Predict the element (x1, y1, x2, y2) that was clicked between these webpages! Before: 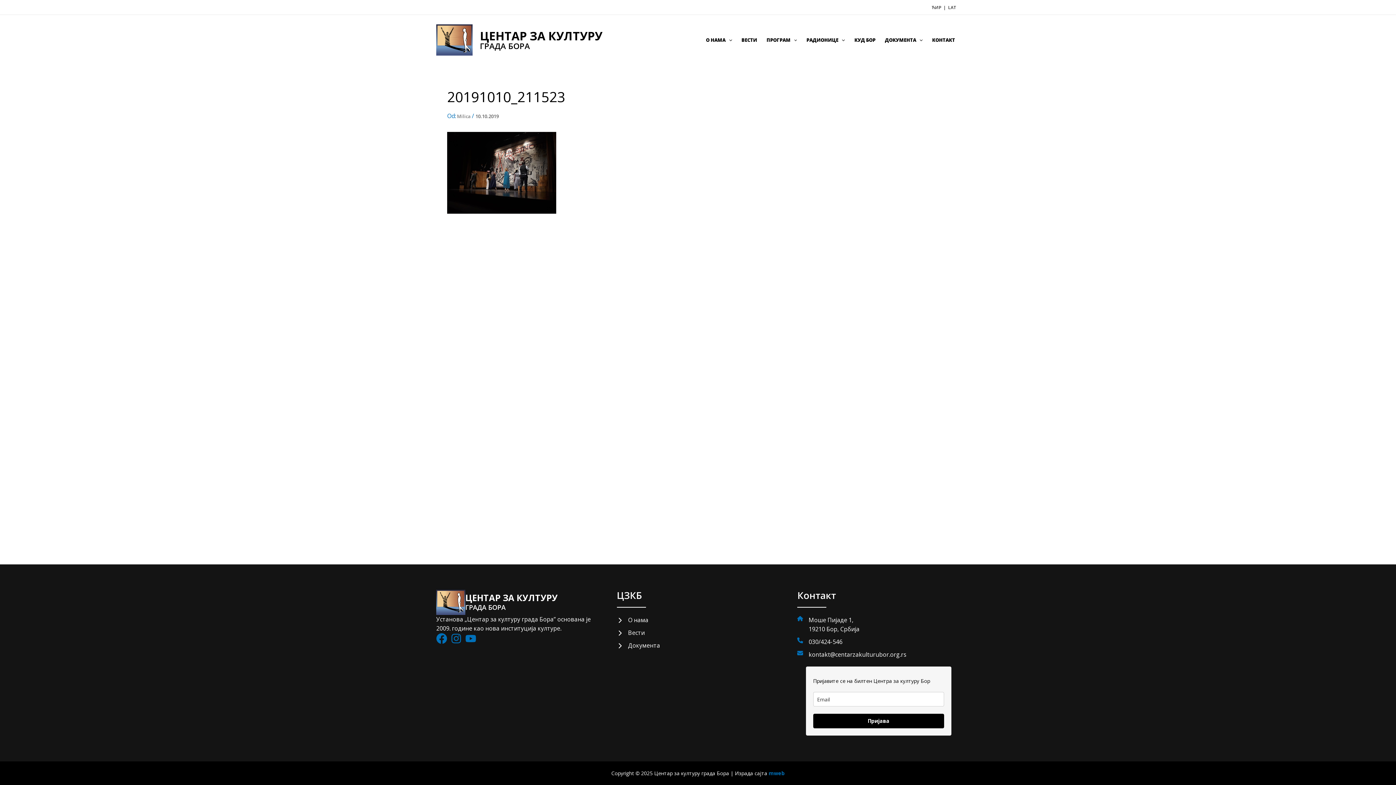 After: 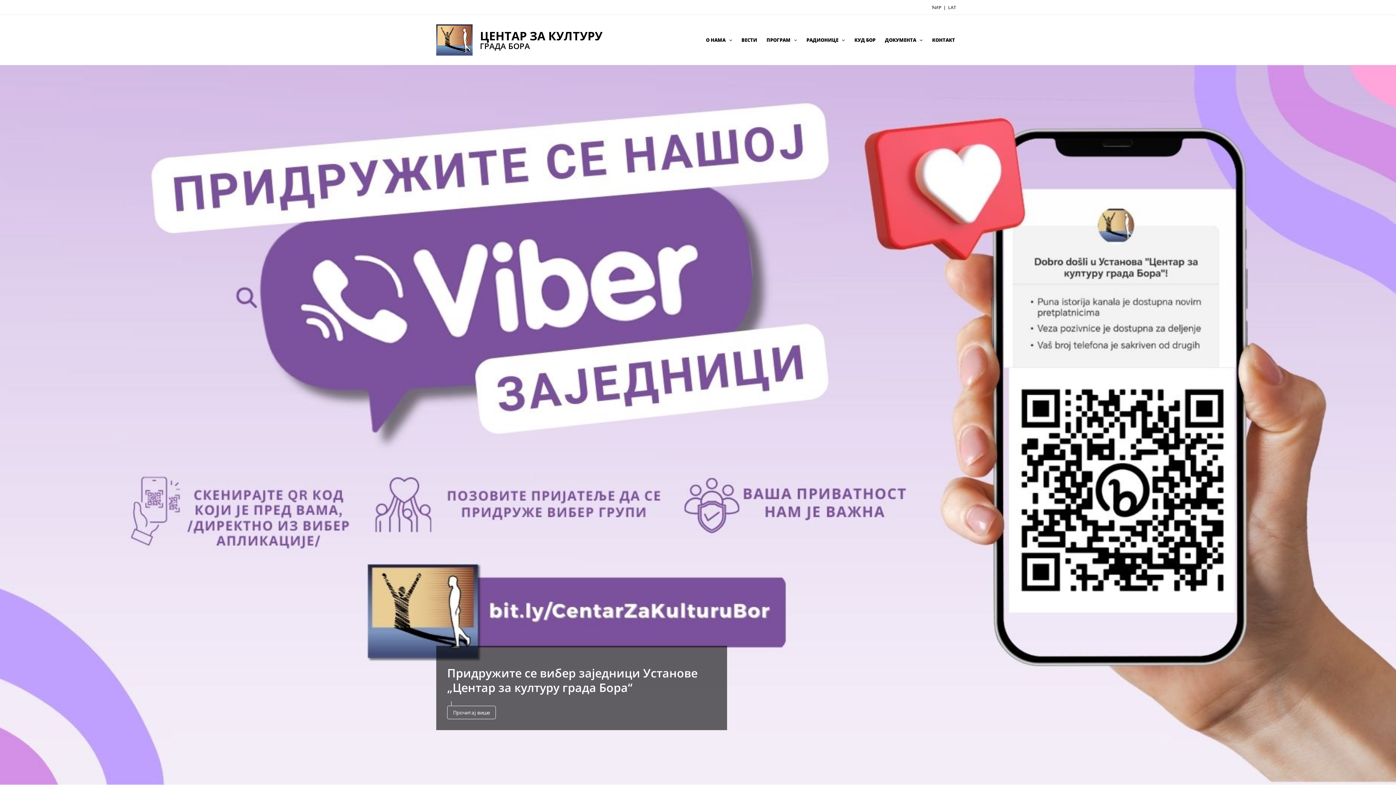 Action: bbox: (436, 598, 465, 606)